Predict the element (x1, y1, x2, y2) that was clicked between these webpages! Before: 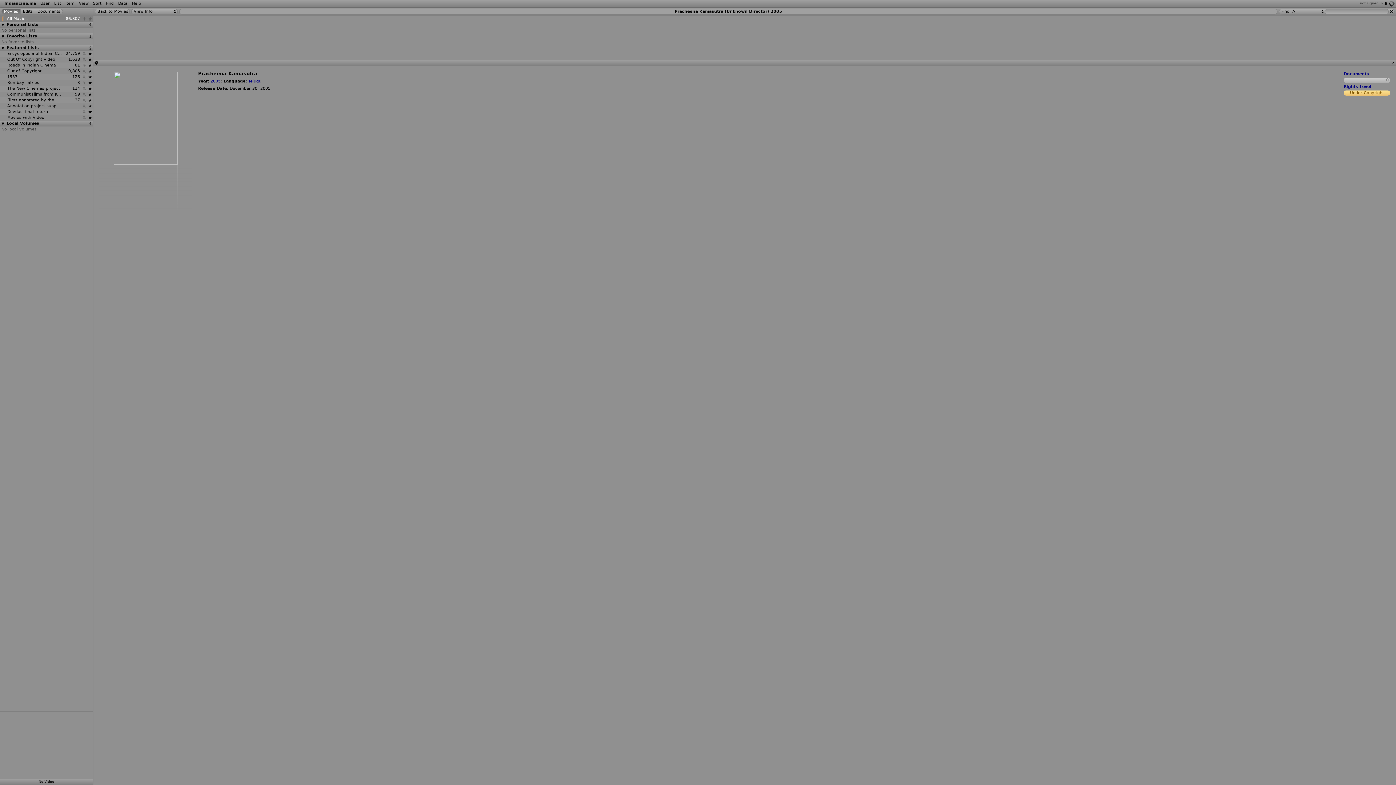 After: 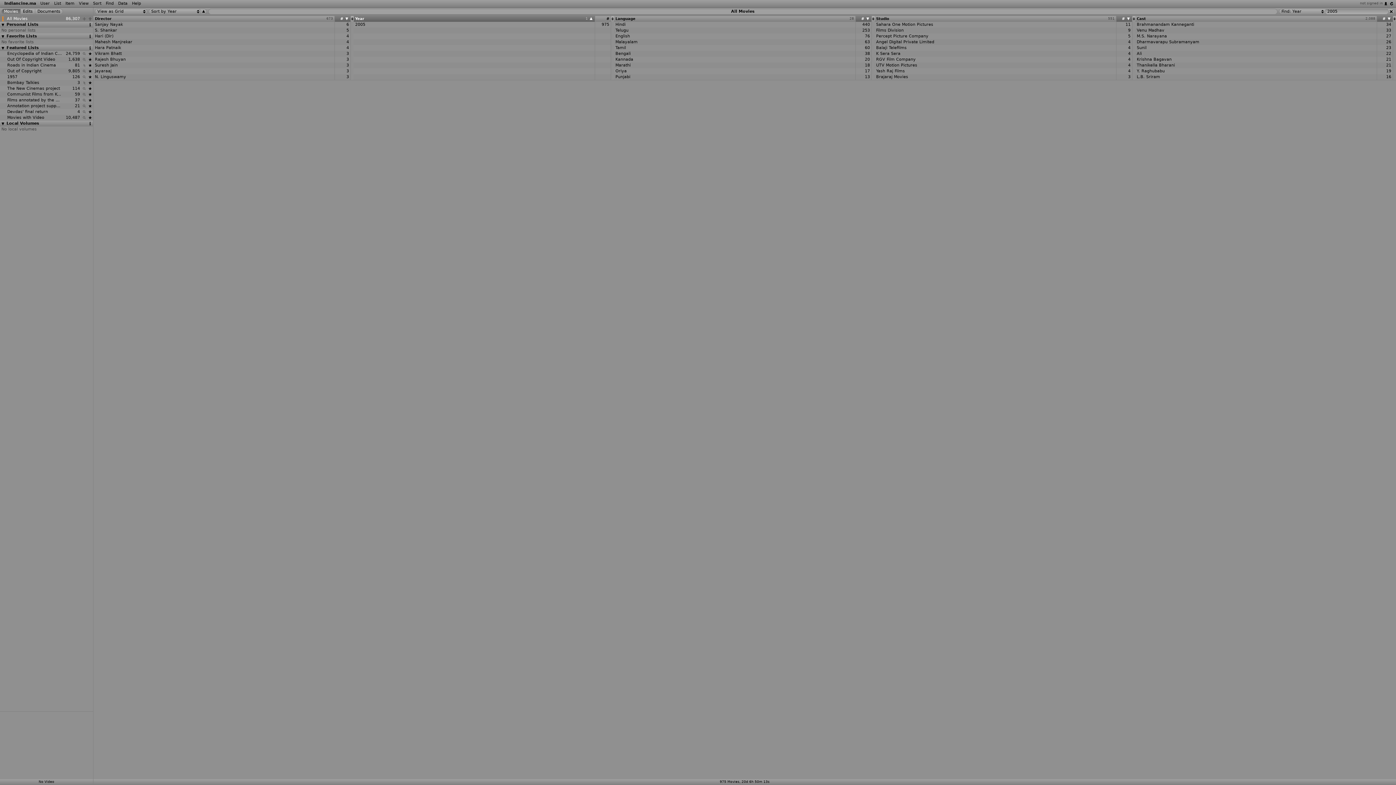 Action: bbox: (210, 78, 220, 83) label: 2005